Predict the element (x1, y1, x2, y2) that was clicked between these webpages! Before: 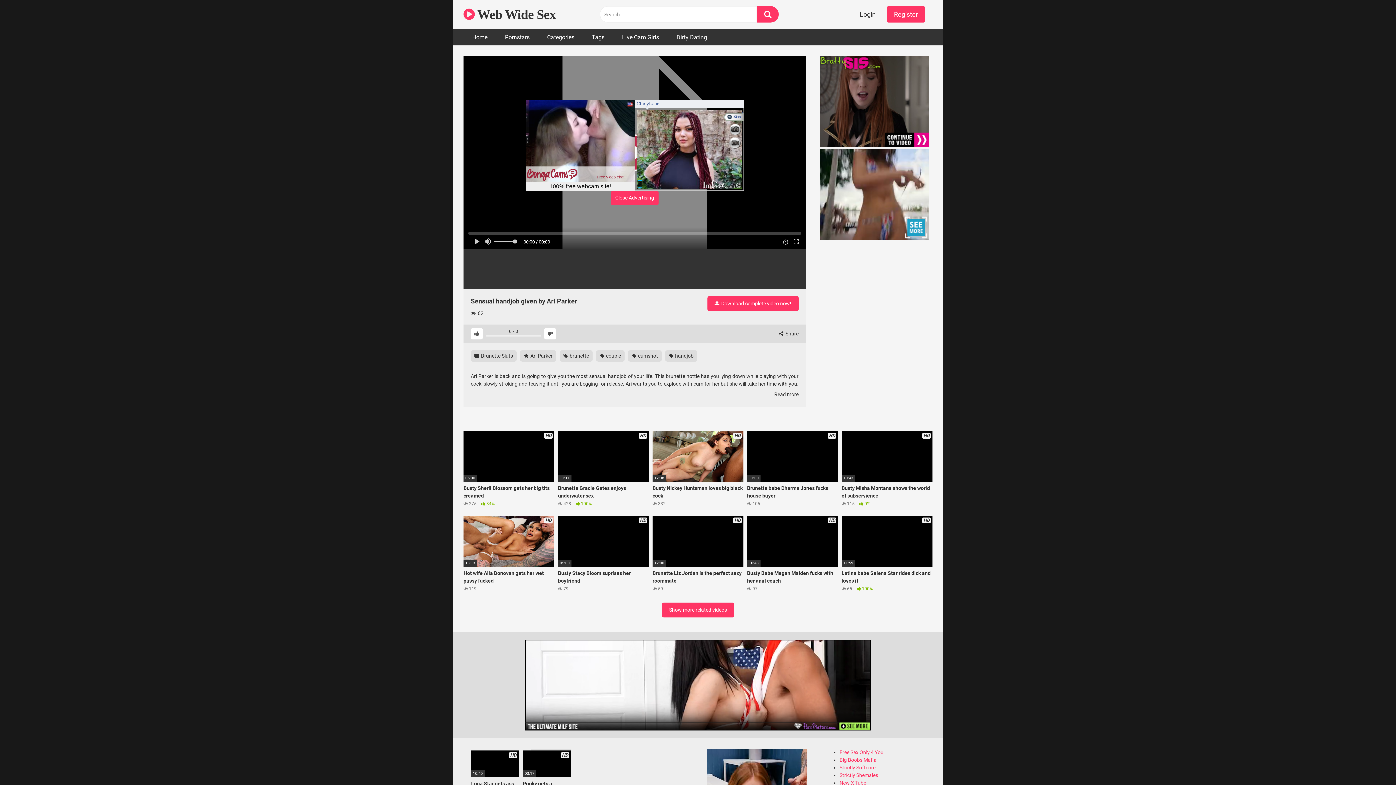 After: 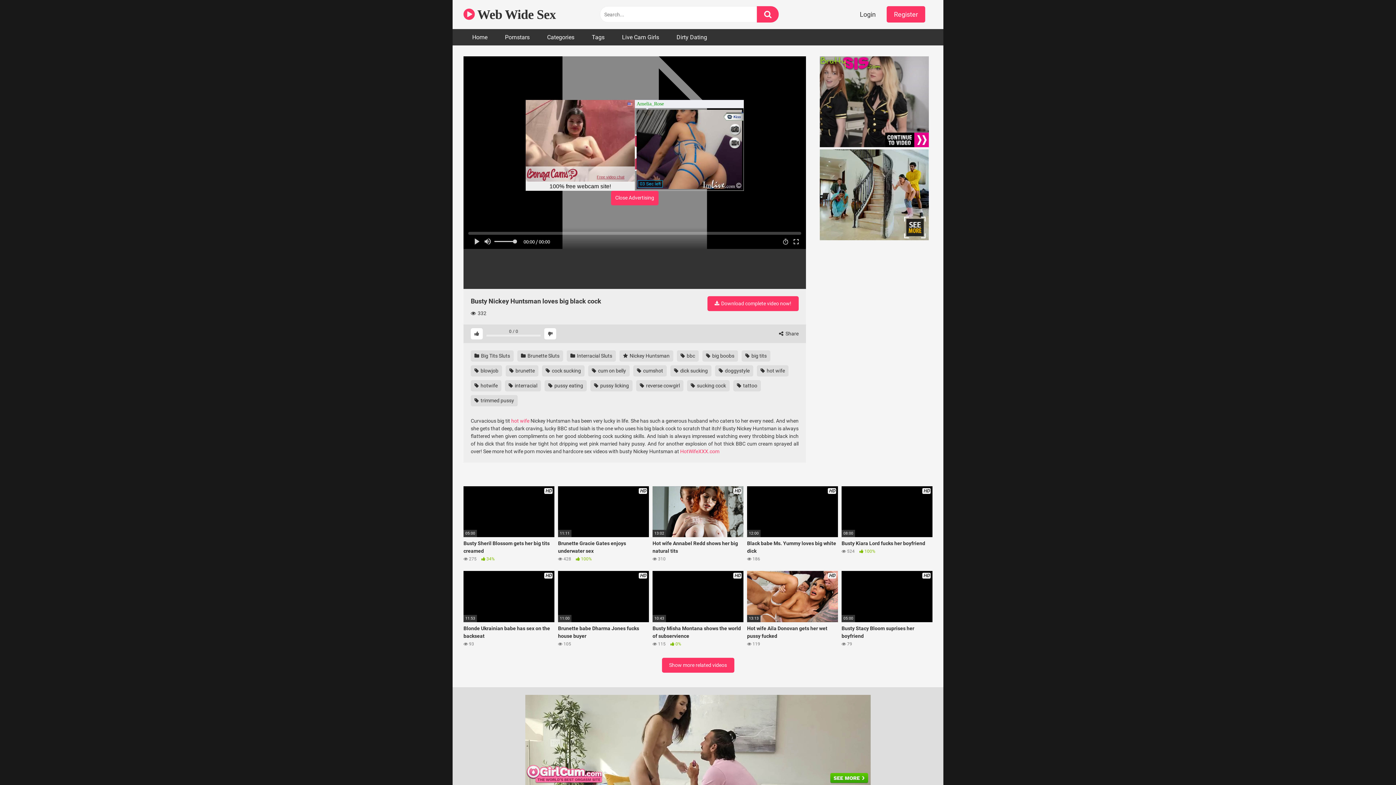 Action: label: HD
12:38
Busty Nickey Huntsman loves big black cock
 332 bbox: (652, 426, 743, 503)